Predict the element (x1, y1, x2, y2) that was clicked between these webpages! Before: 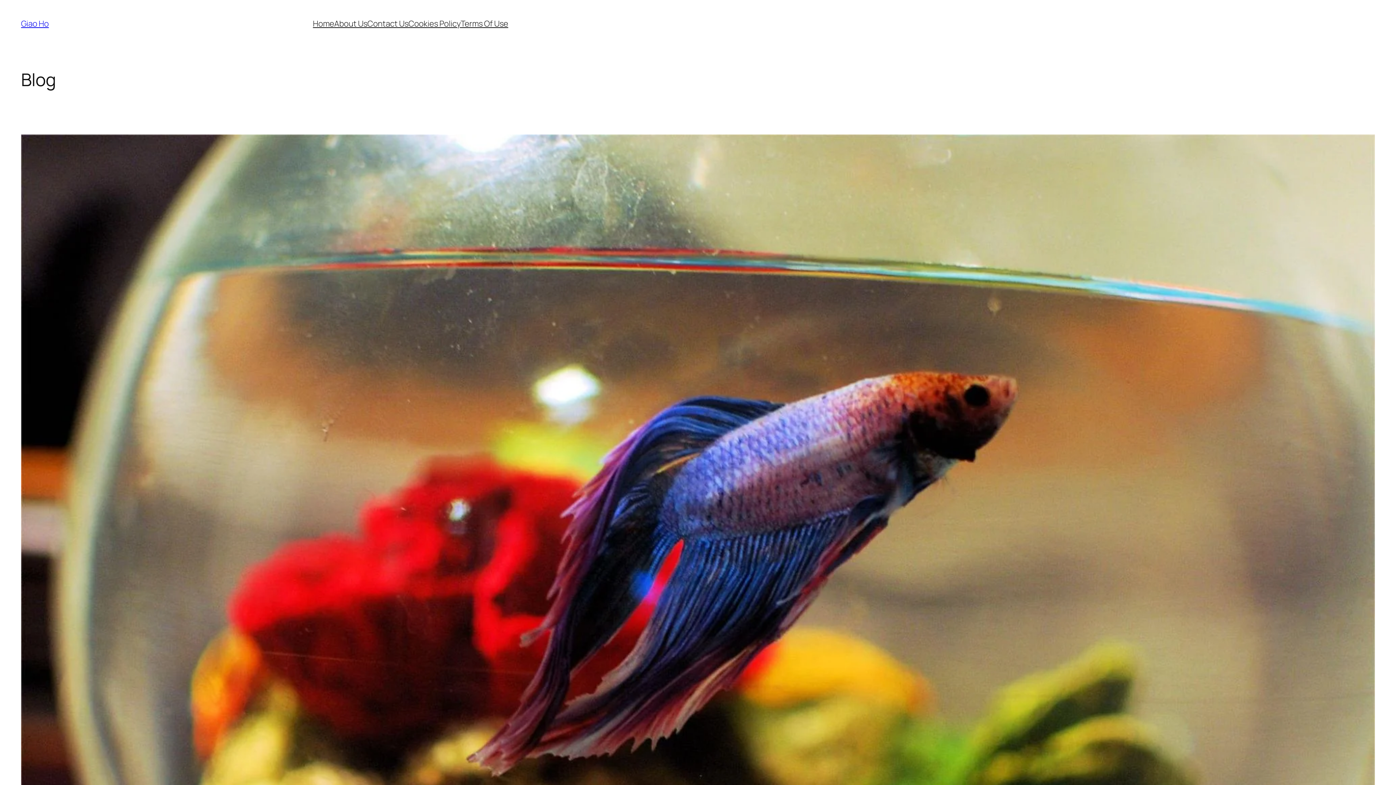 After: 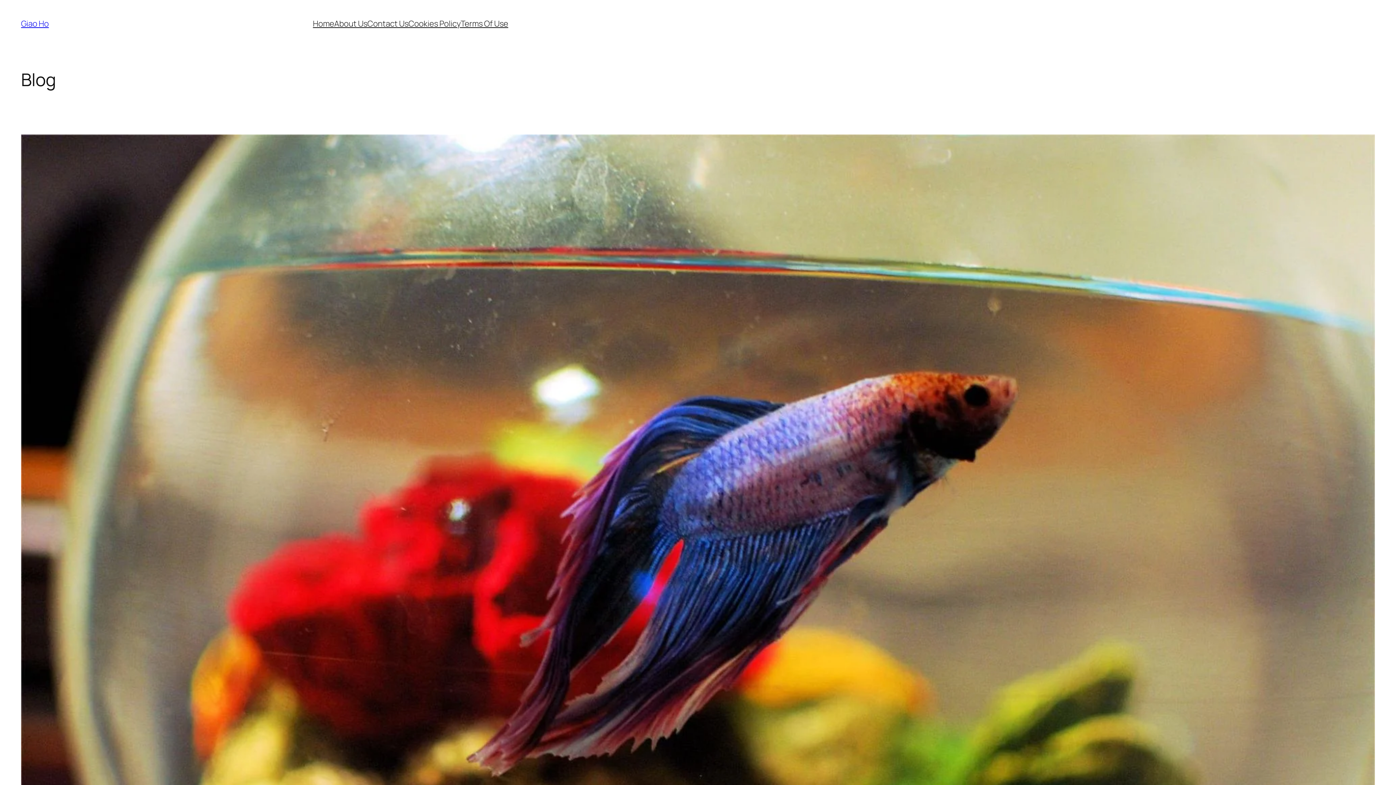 Action: label: Home bbox: (313, 18, 334, 29)